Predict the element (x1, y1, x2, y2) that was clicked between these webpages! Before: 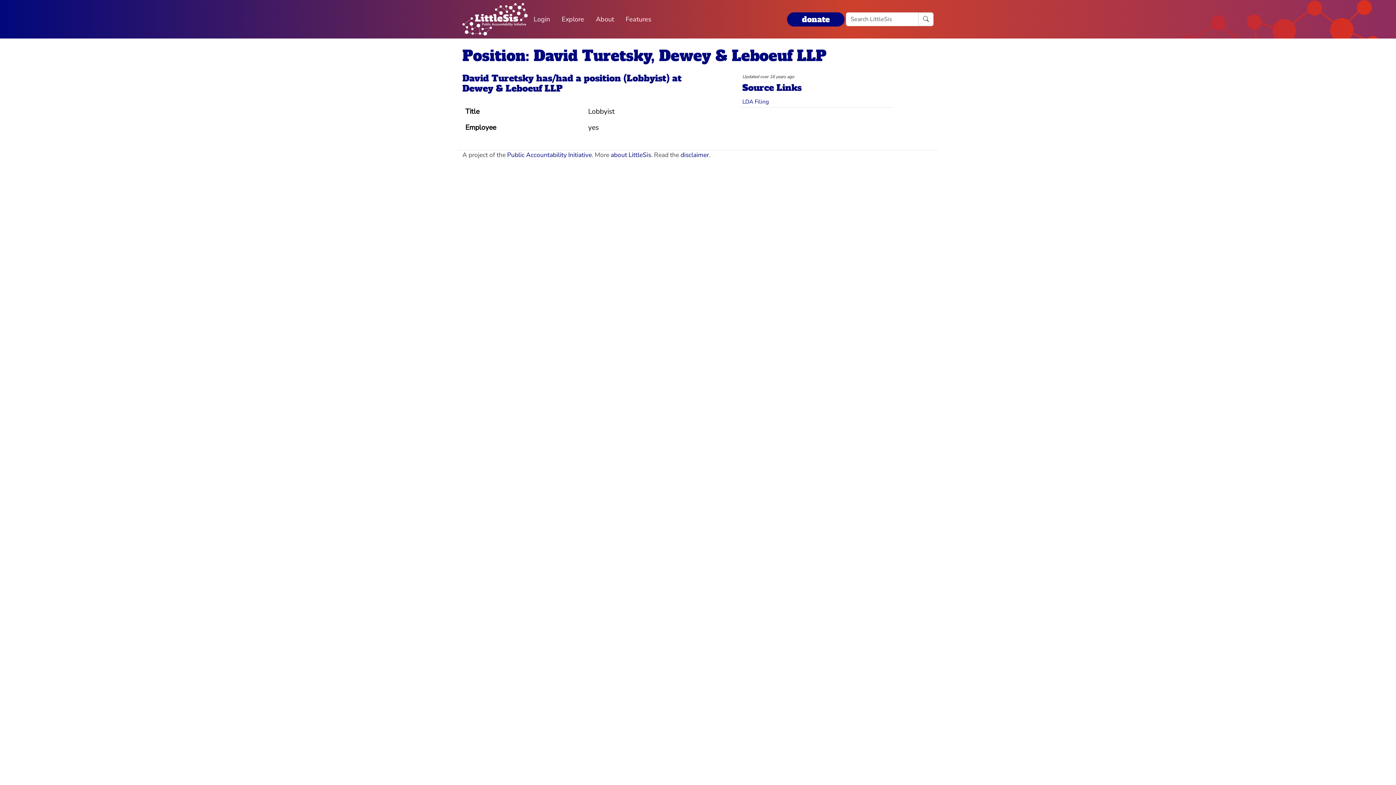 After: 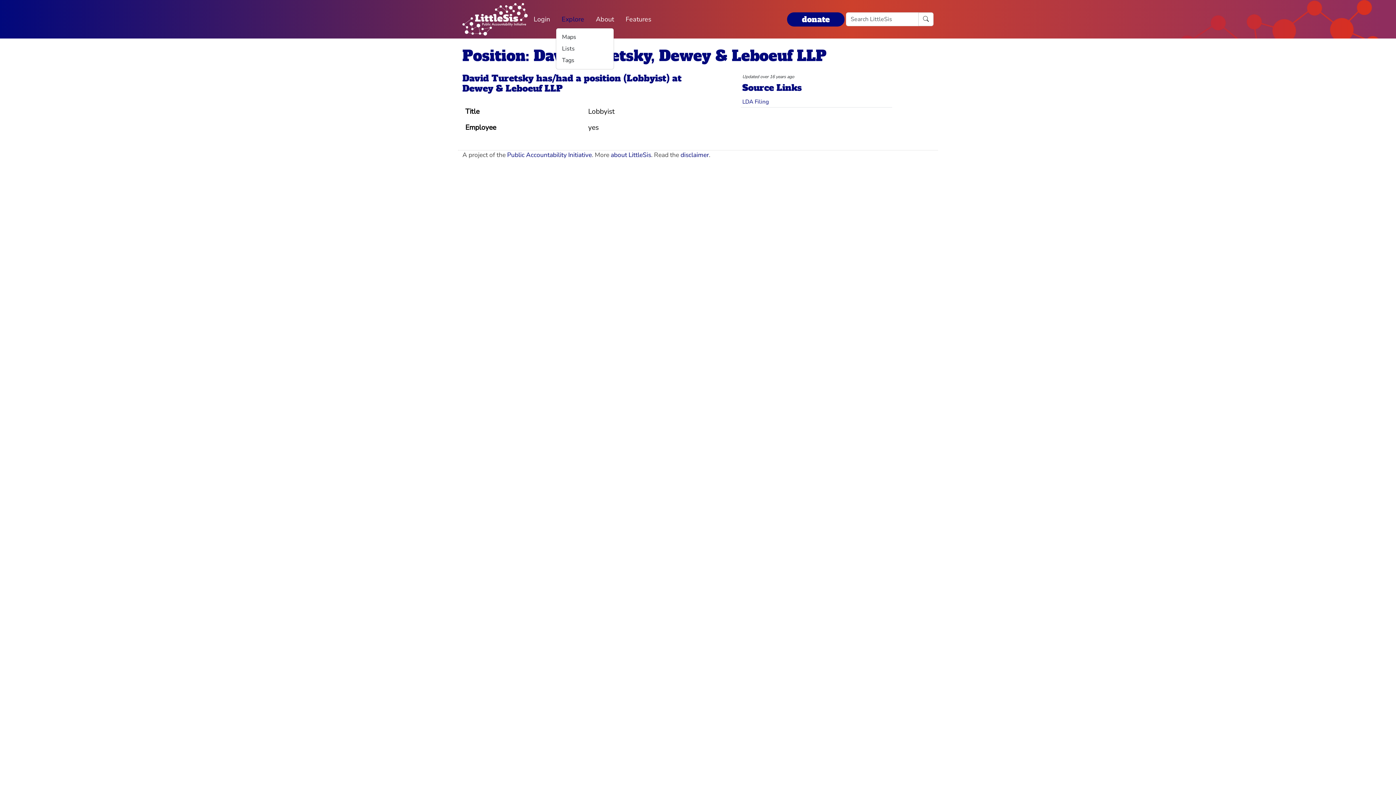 Action: label: Explore bbox: (556, 11, 590, 27)